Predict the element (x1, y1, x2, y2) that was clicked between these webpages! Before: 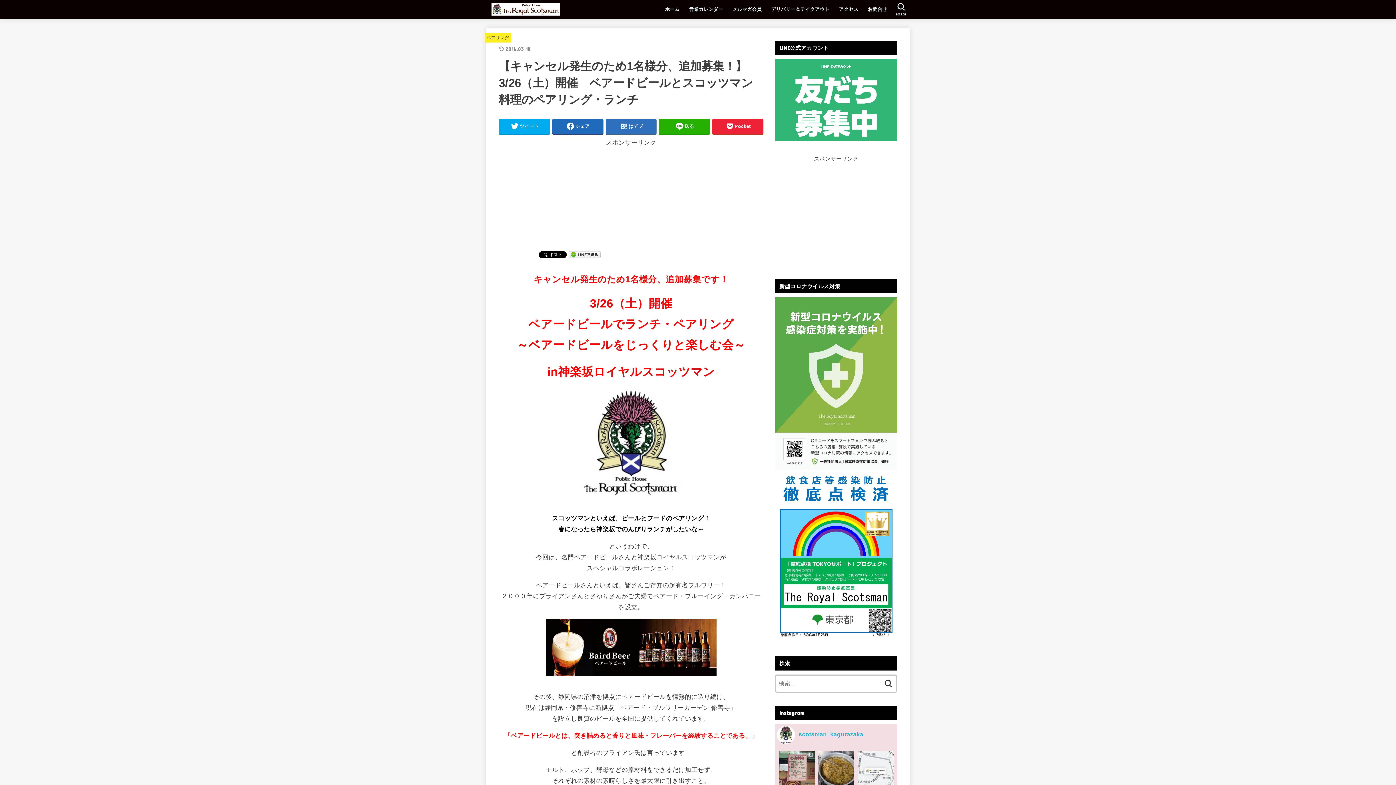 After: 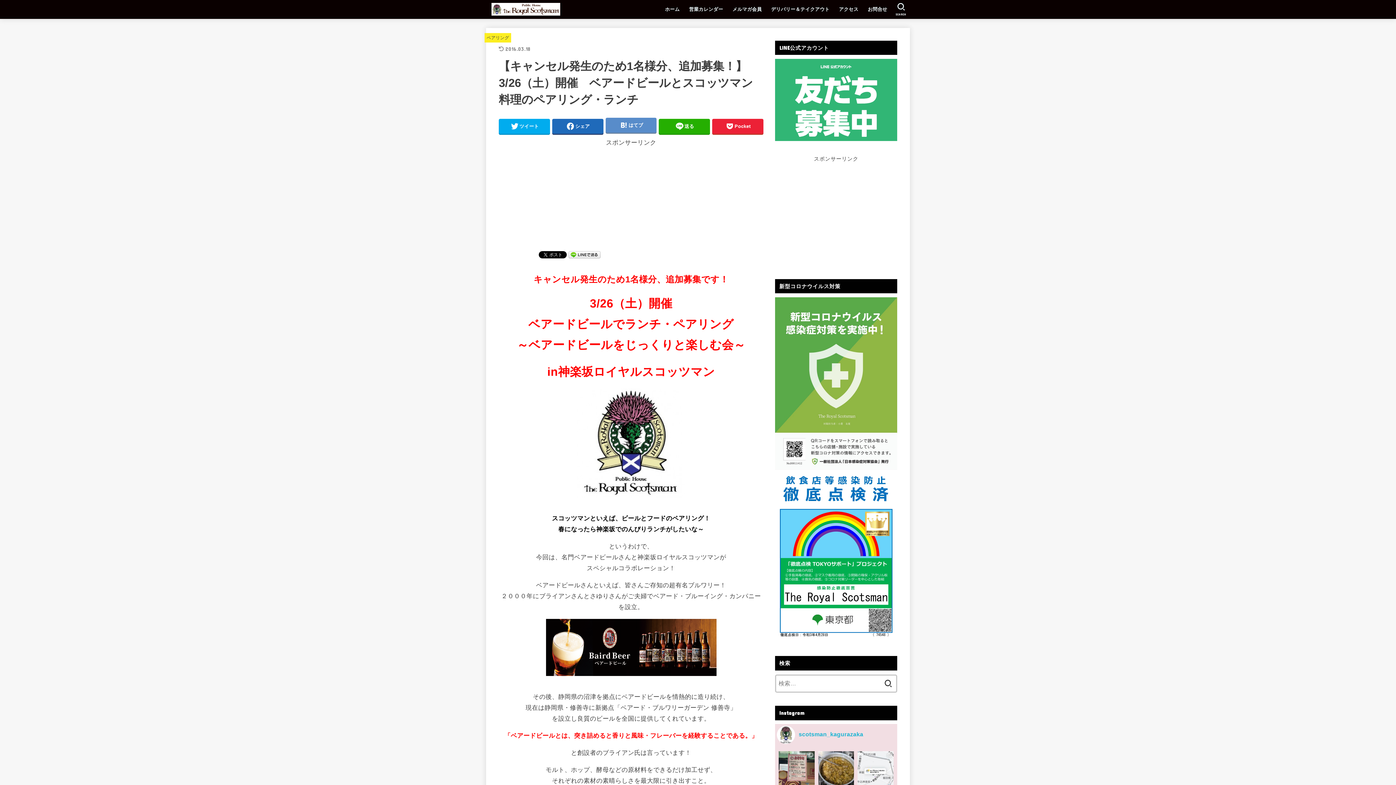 Action: label: はてブ bbox: (605, 118, 656, 133)